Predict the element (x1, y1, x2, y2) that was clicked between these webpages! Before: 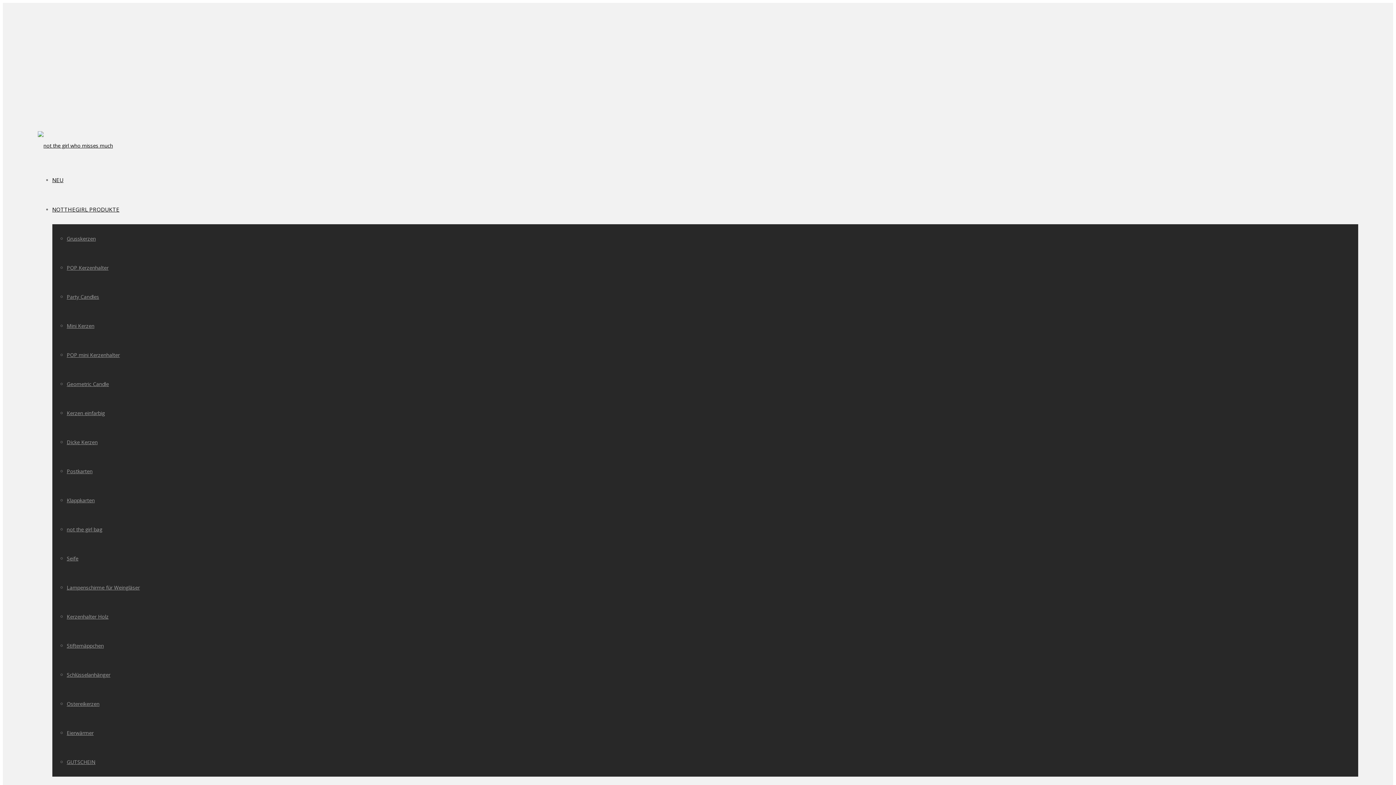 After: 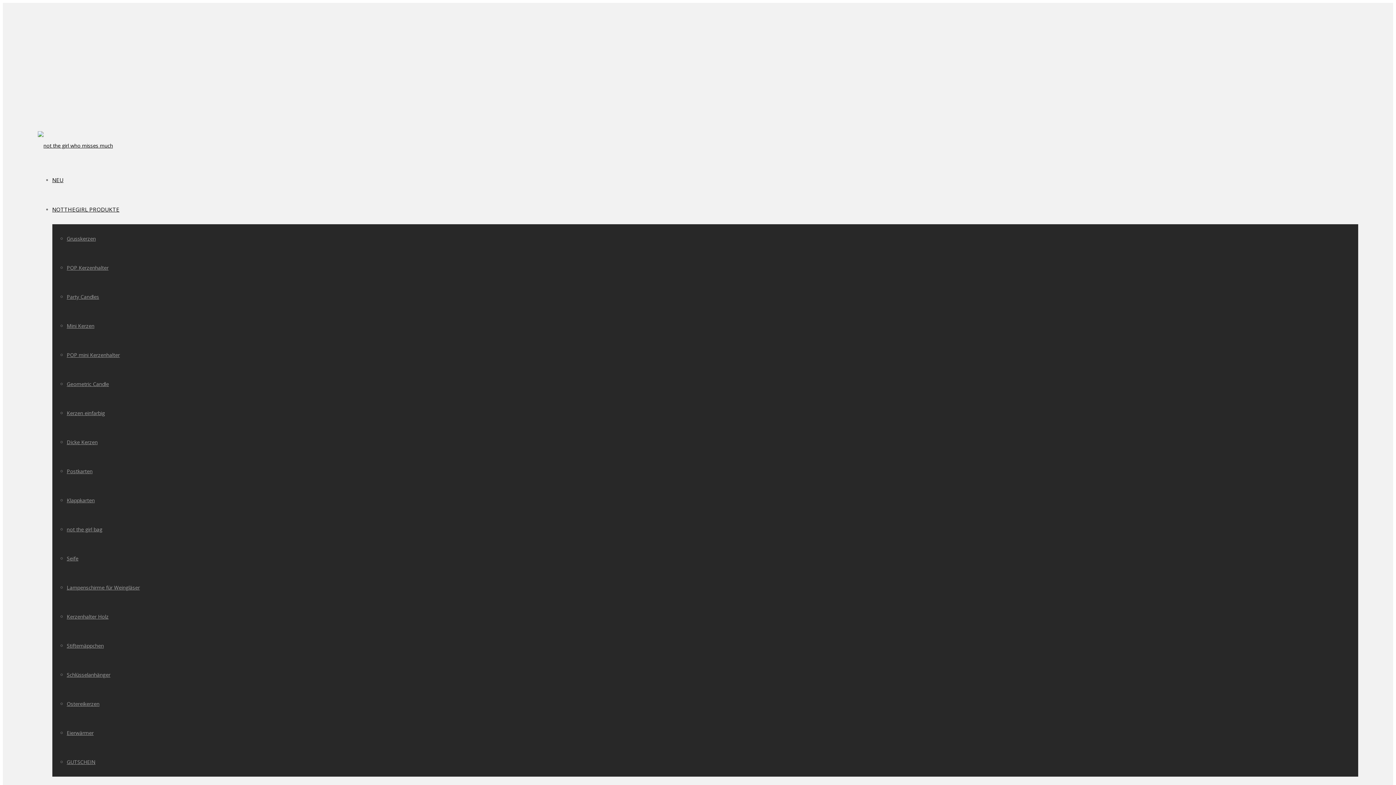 Action: label: Lampenschirme für Weingläser bbox: (66, 584, 139, 591)